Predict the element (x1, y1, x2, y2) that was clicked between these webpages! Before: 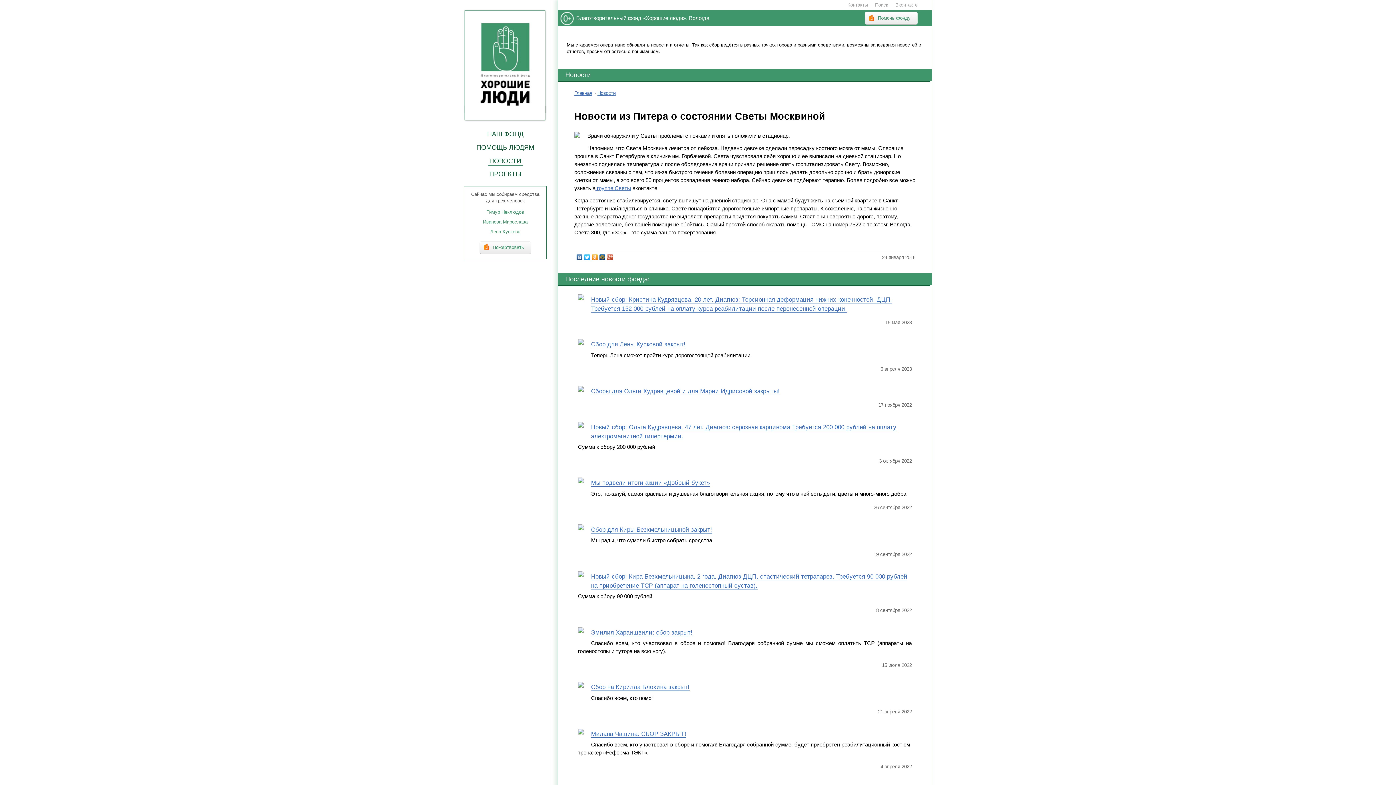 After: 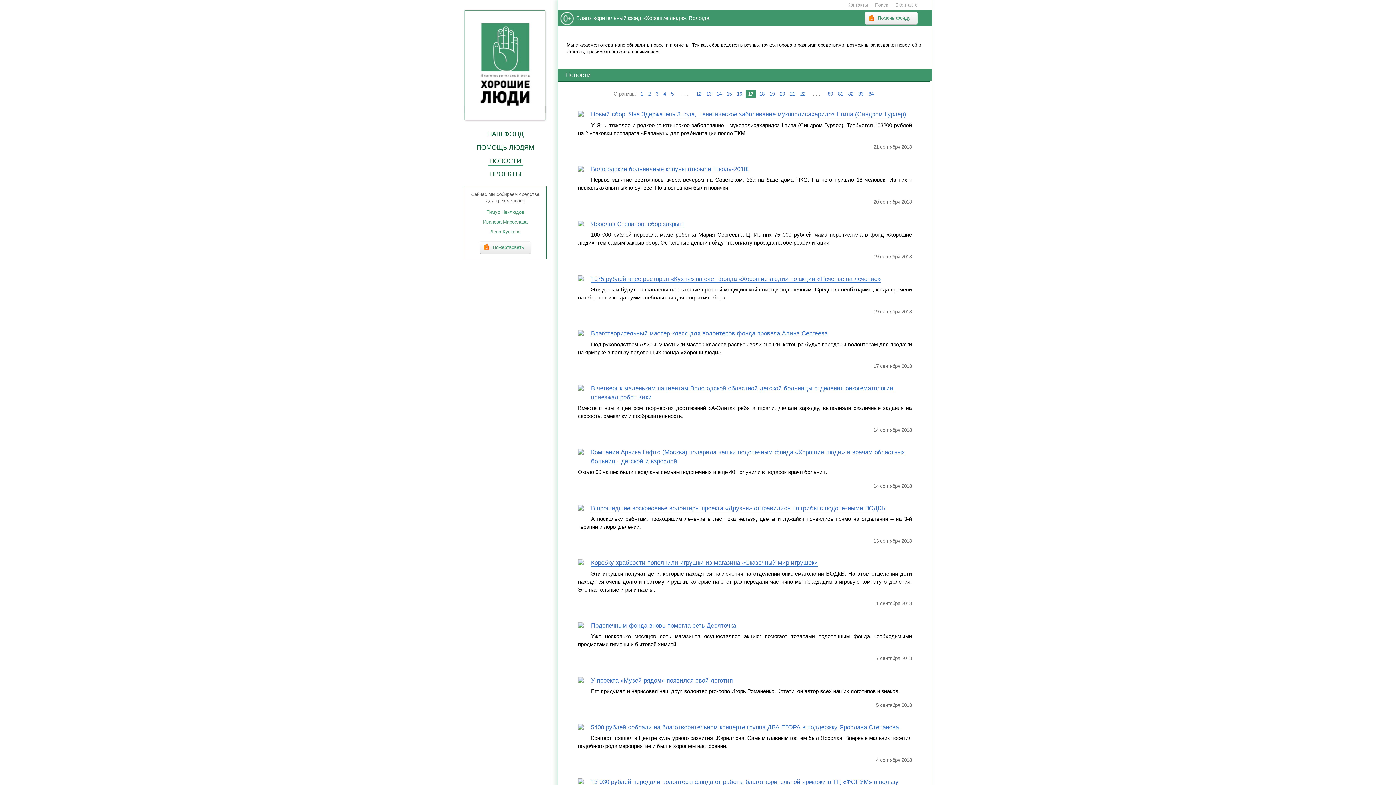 Action: label: Новости bbox: (565, 71, 590, 78)